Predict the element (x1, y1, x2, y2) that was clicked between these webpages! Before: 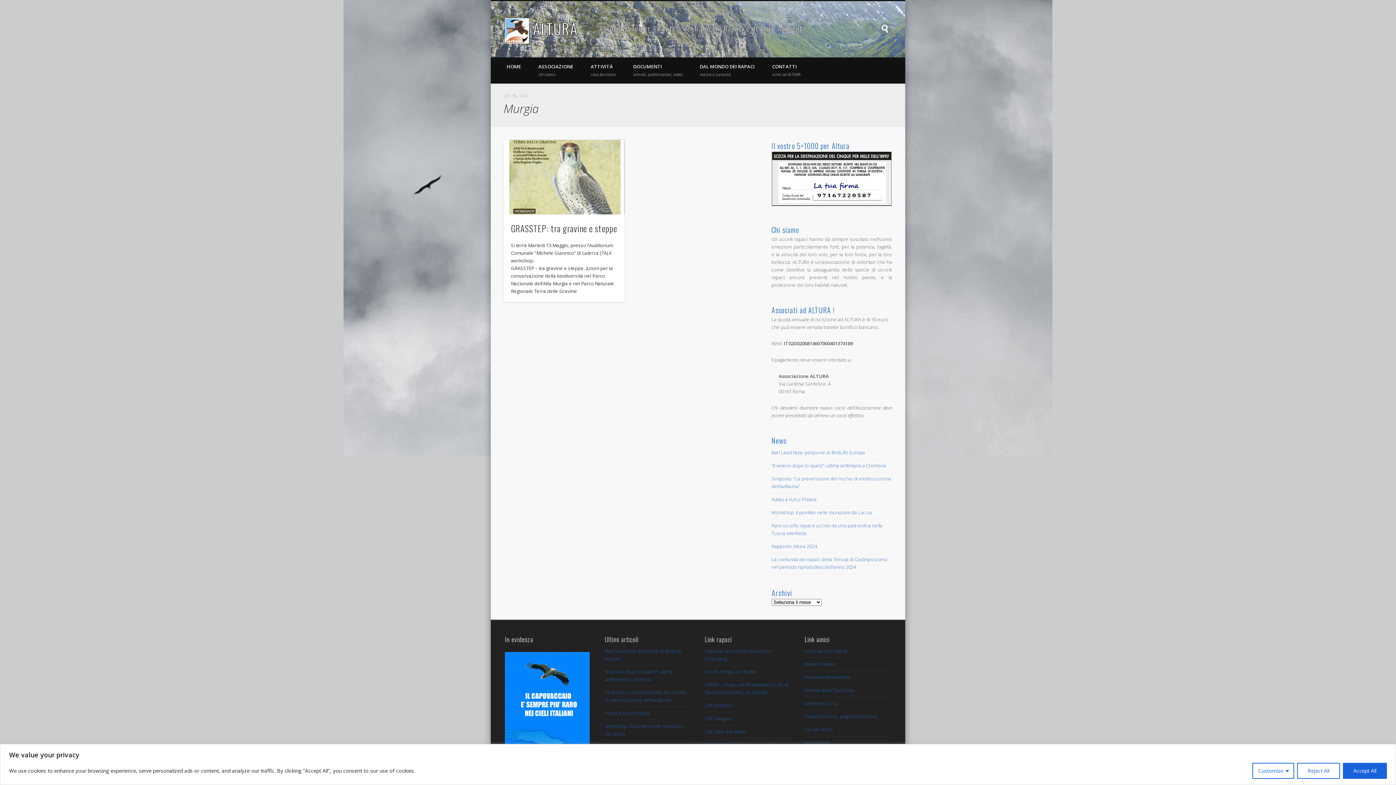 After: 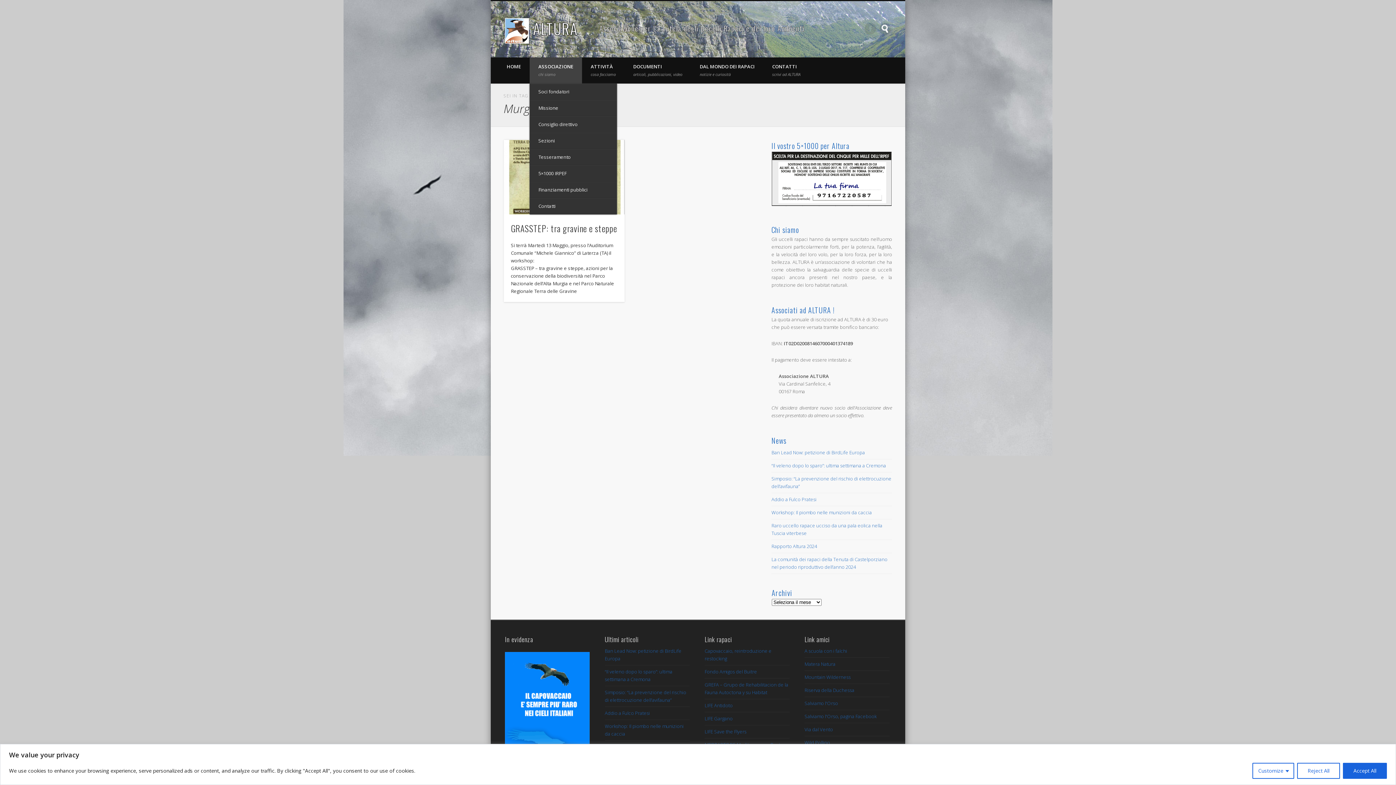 Action: label: ASSOCIAZIONE
chi siamo bbox: (529, 57, 582, 83)